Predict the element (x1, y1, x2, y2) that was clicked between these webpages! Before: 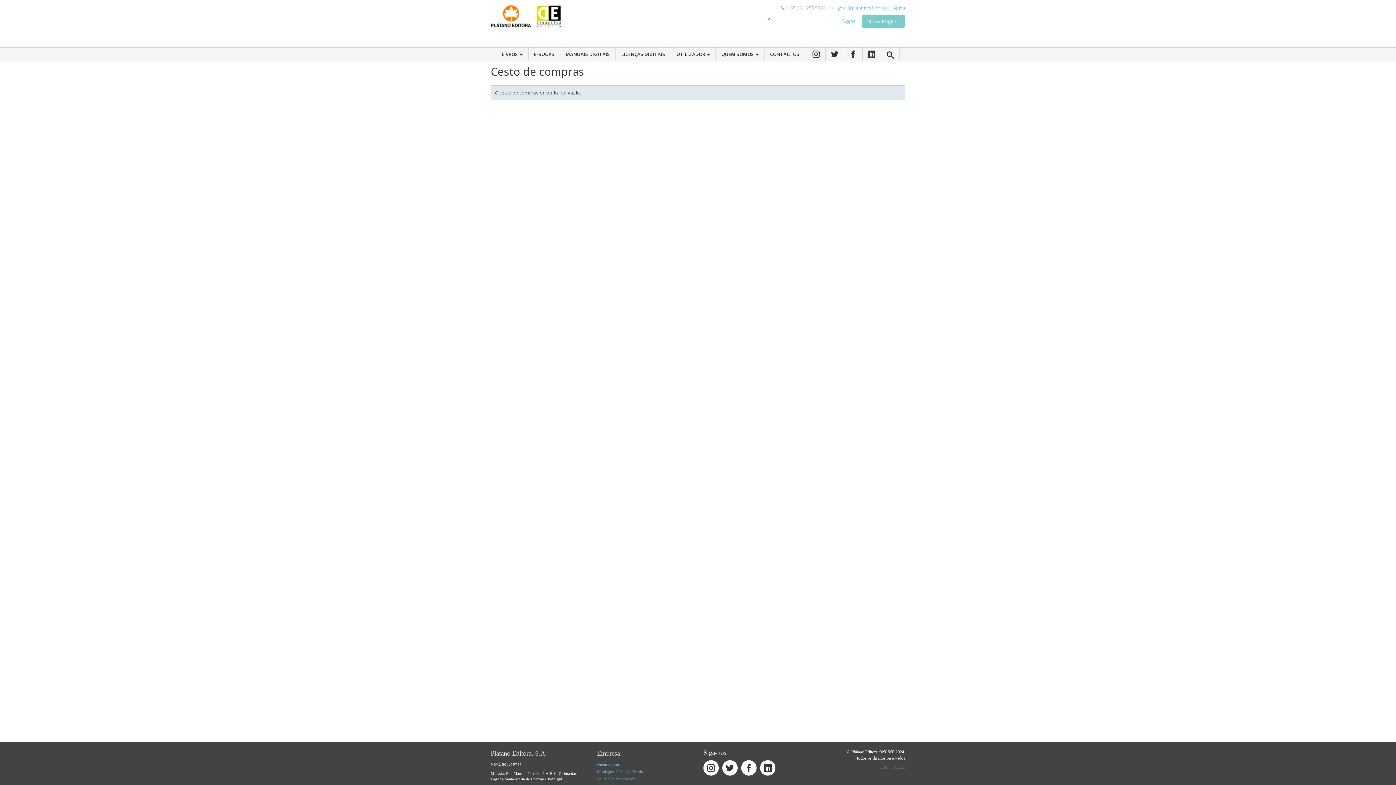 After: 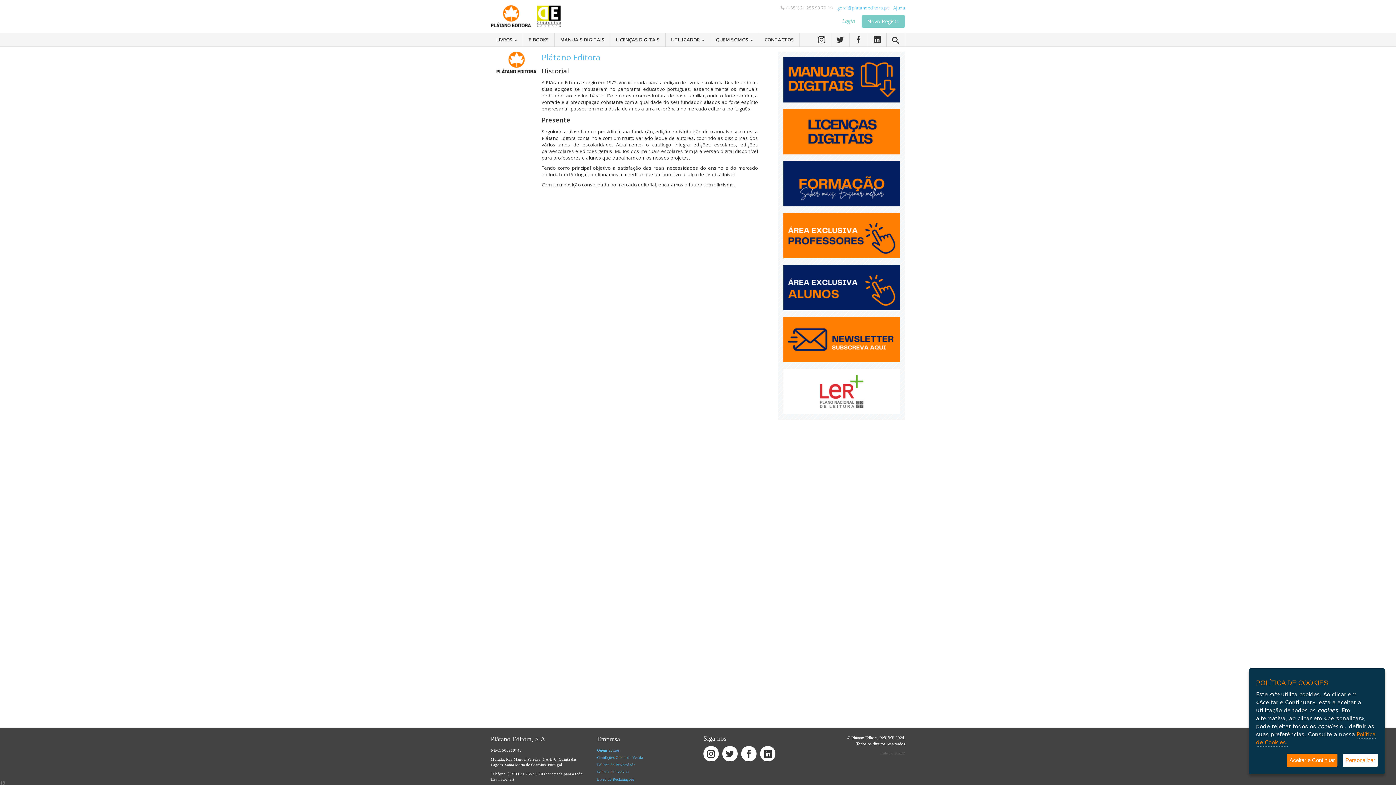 Action: bbox: (597, 761, 619, 767) label: Quem Somos